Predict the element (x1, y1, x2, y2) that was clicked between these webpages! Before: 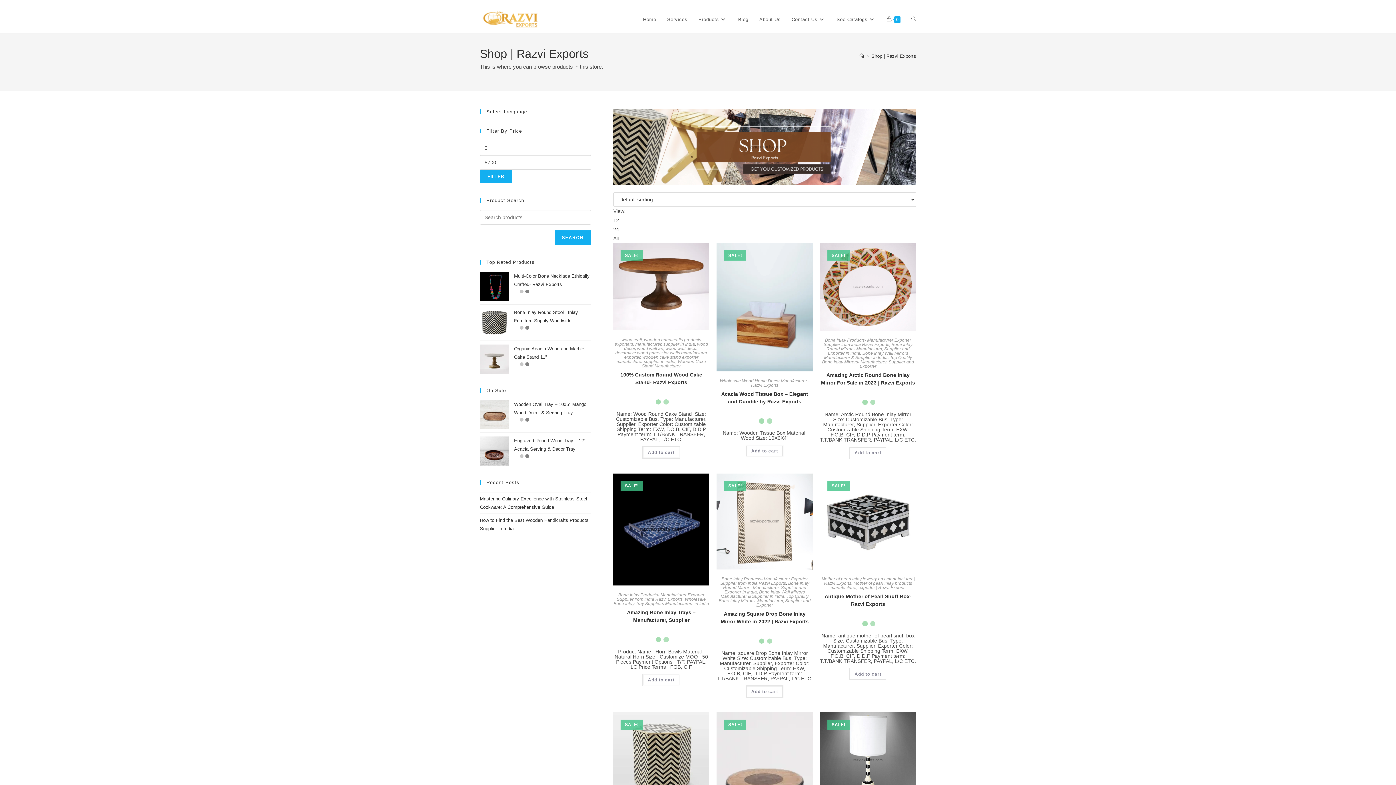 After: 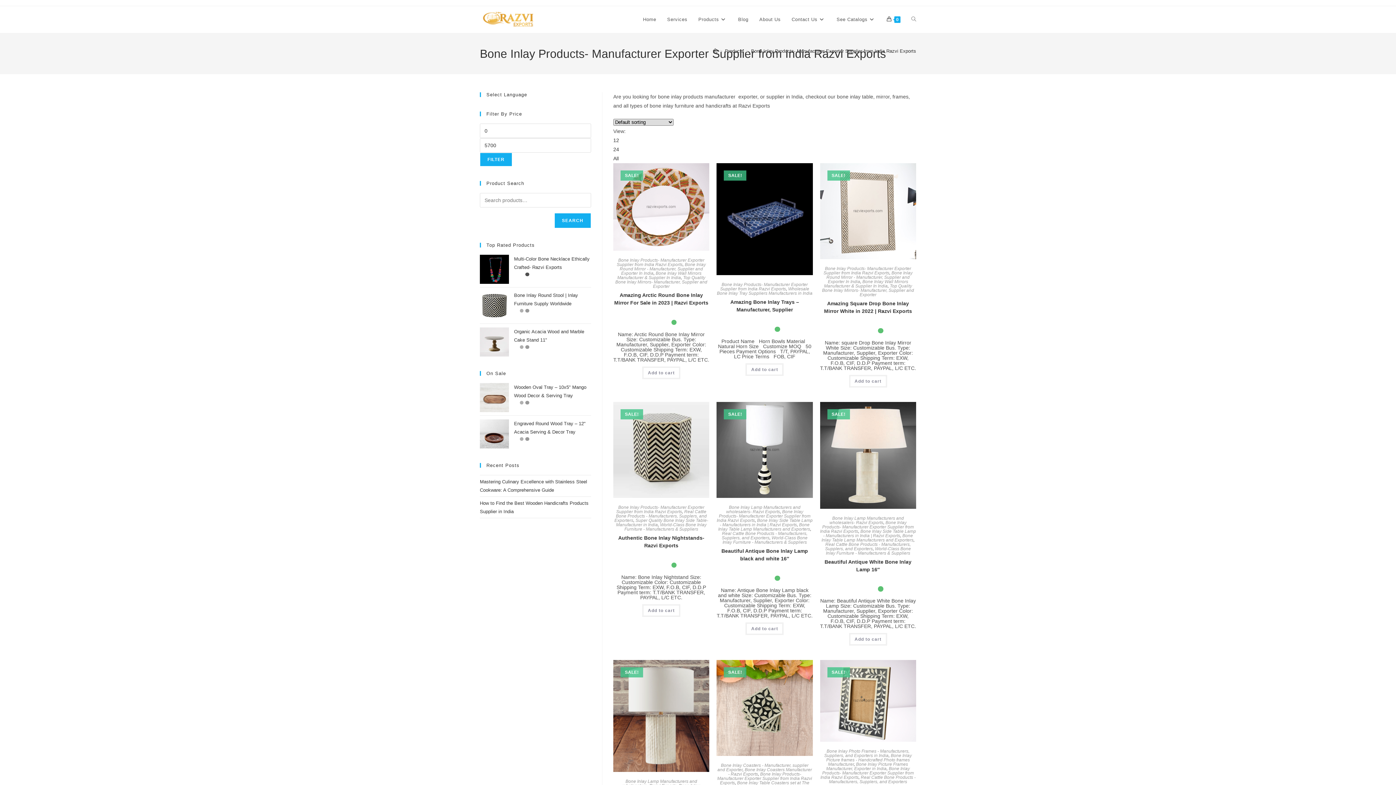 Action: label: Bone Inlay Products- Manufacturer Exporter Supplier from India Razvi Exports bbox: (823, 337, 911, 347)